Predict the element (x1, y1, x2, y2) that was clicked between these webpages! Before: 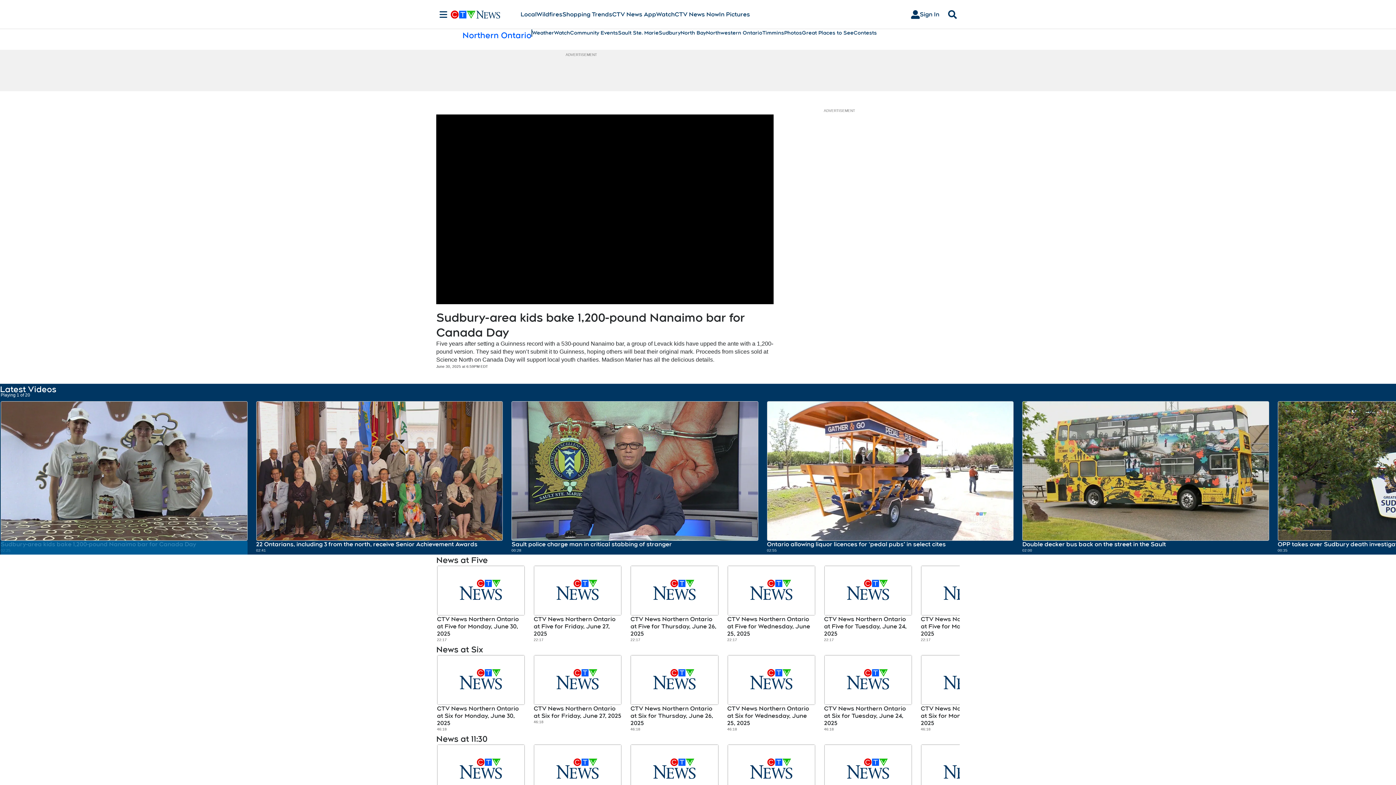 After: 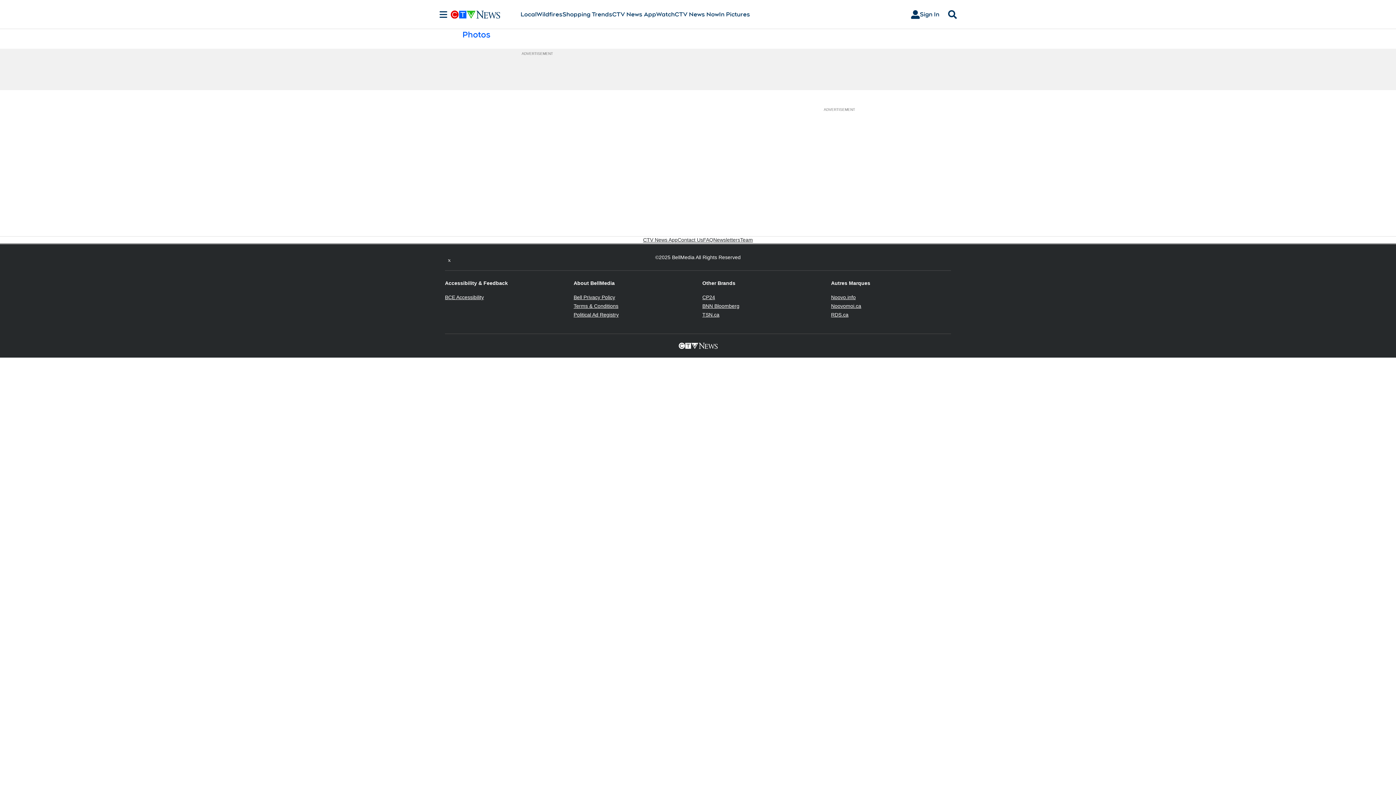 Action: bbox: (719, 10, 750, 18) label: In Pictures